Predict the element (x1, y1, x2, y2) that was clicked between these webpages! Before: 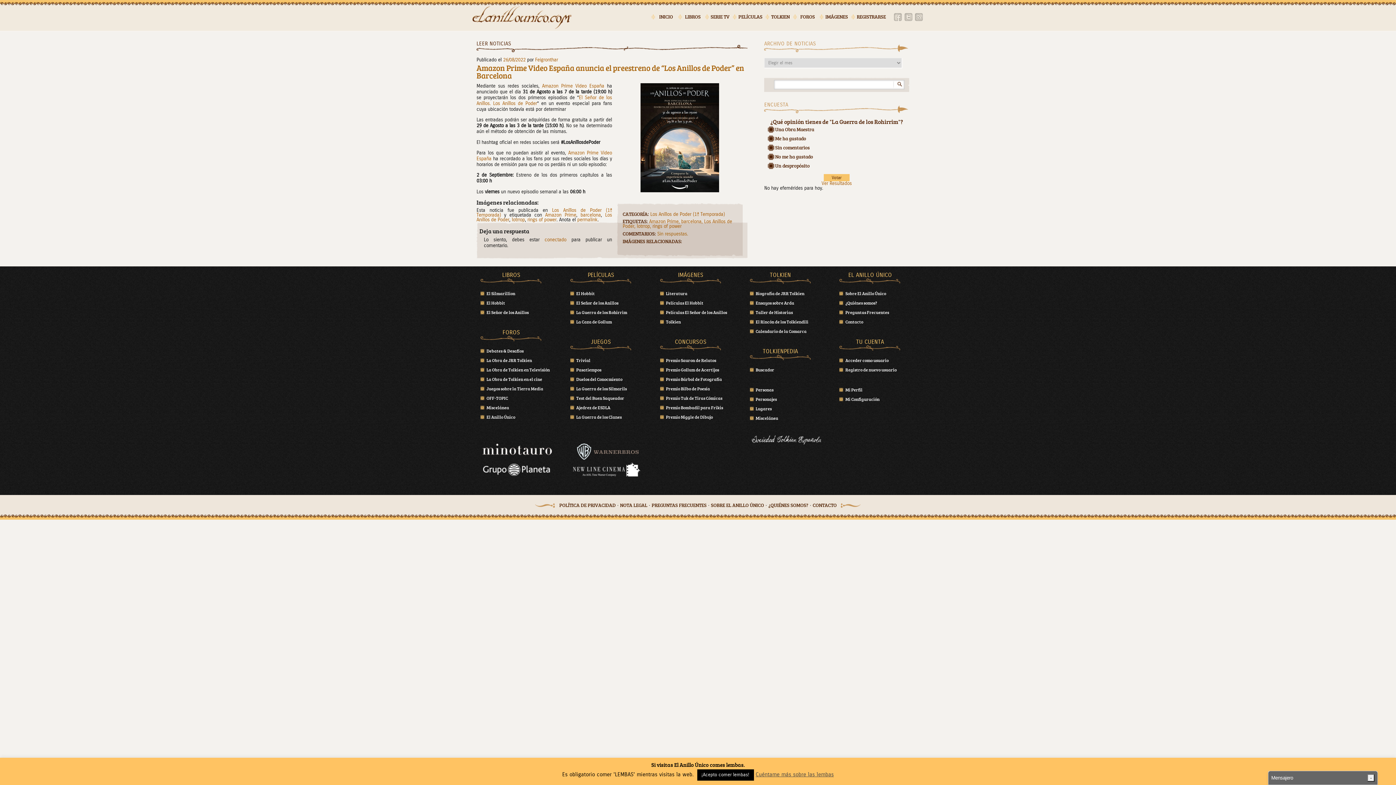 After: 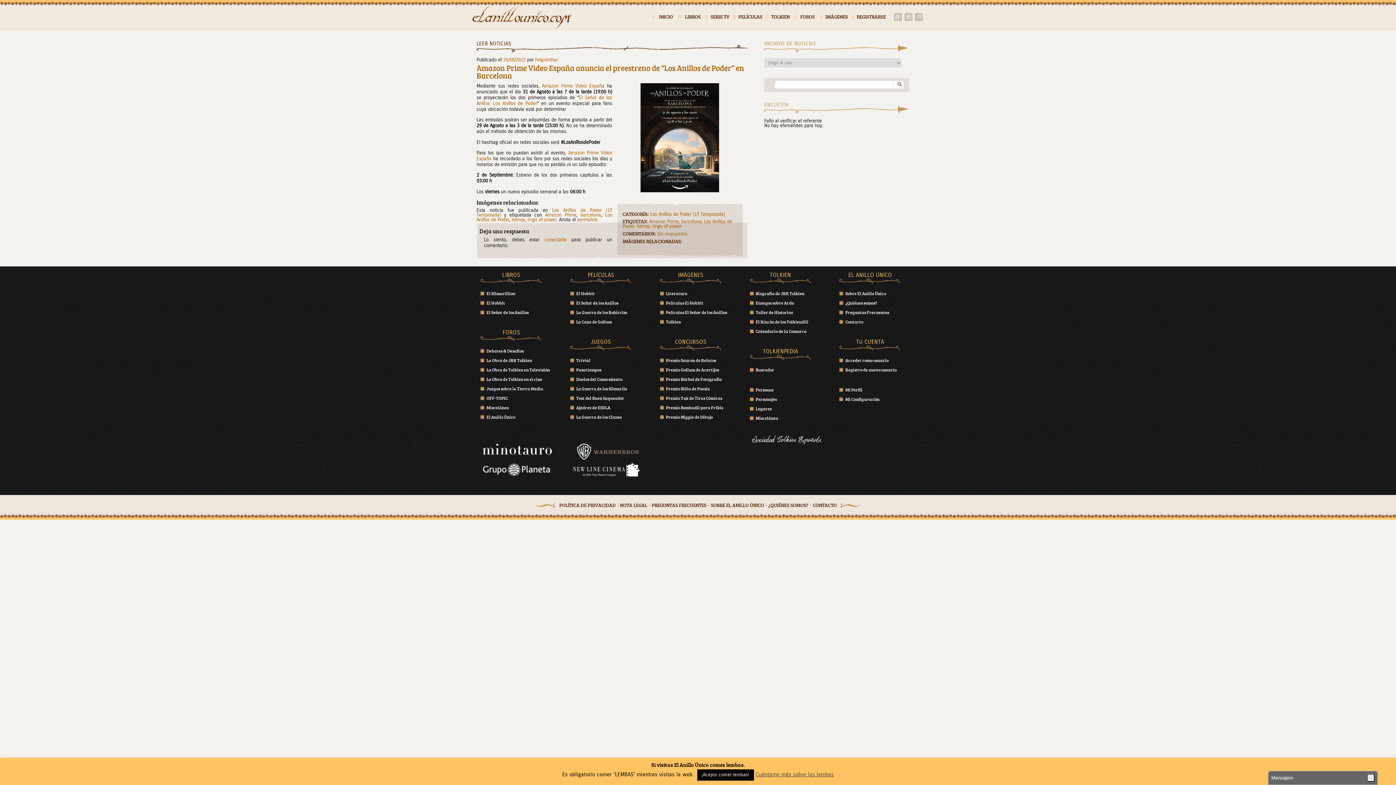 Action: label: Ver Resultados bbox: (821, 180, 851, 186)